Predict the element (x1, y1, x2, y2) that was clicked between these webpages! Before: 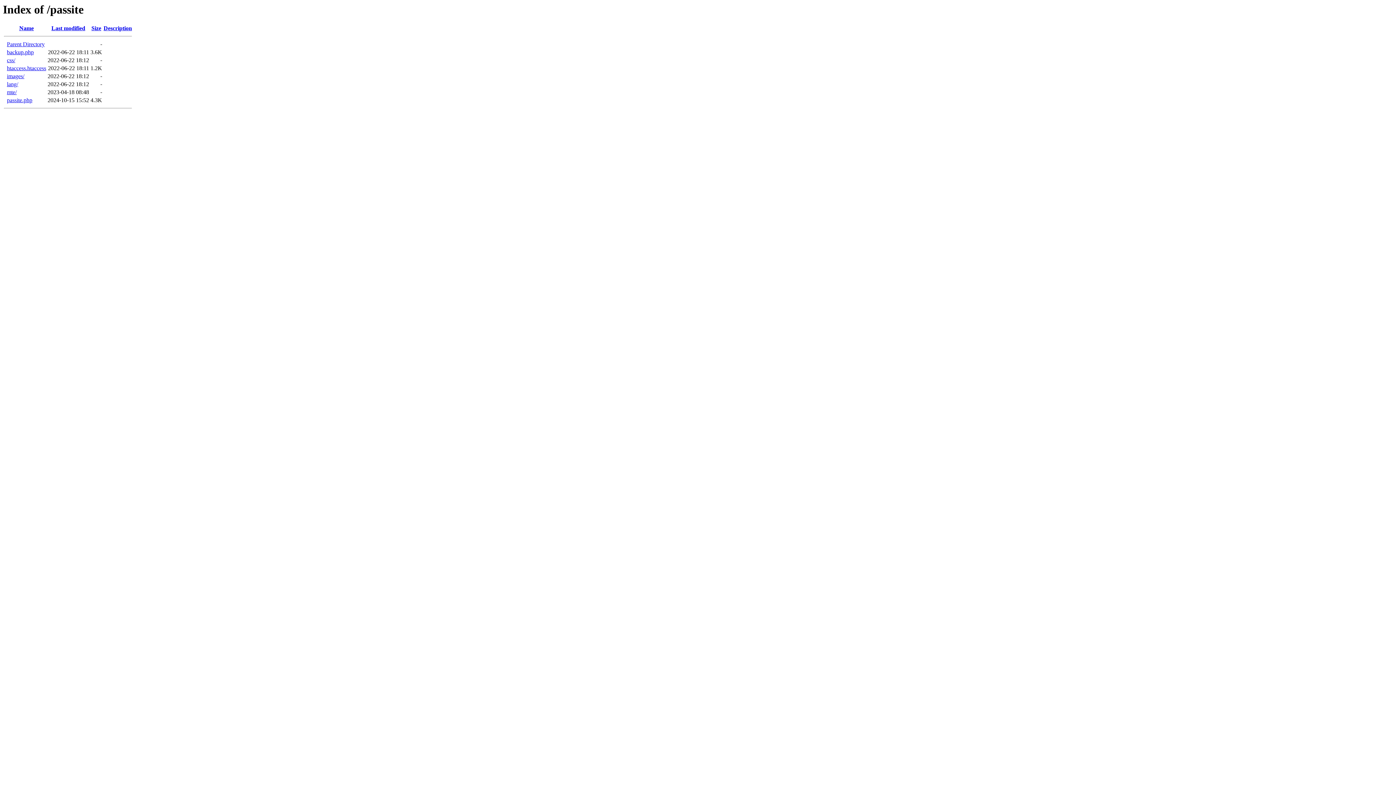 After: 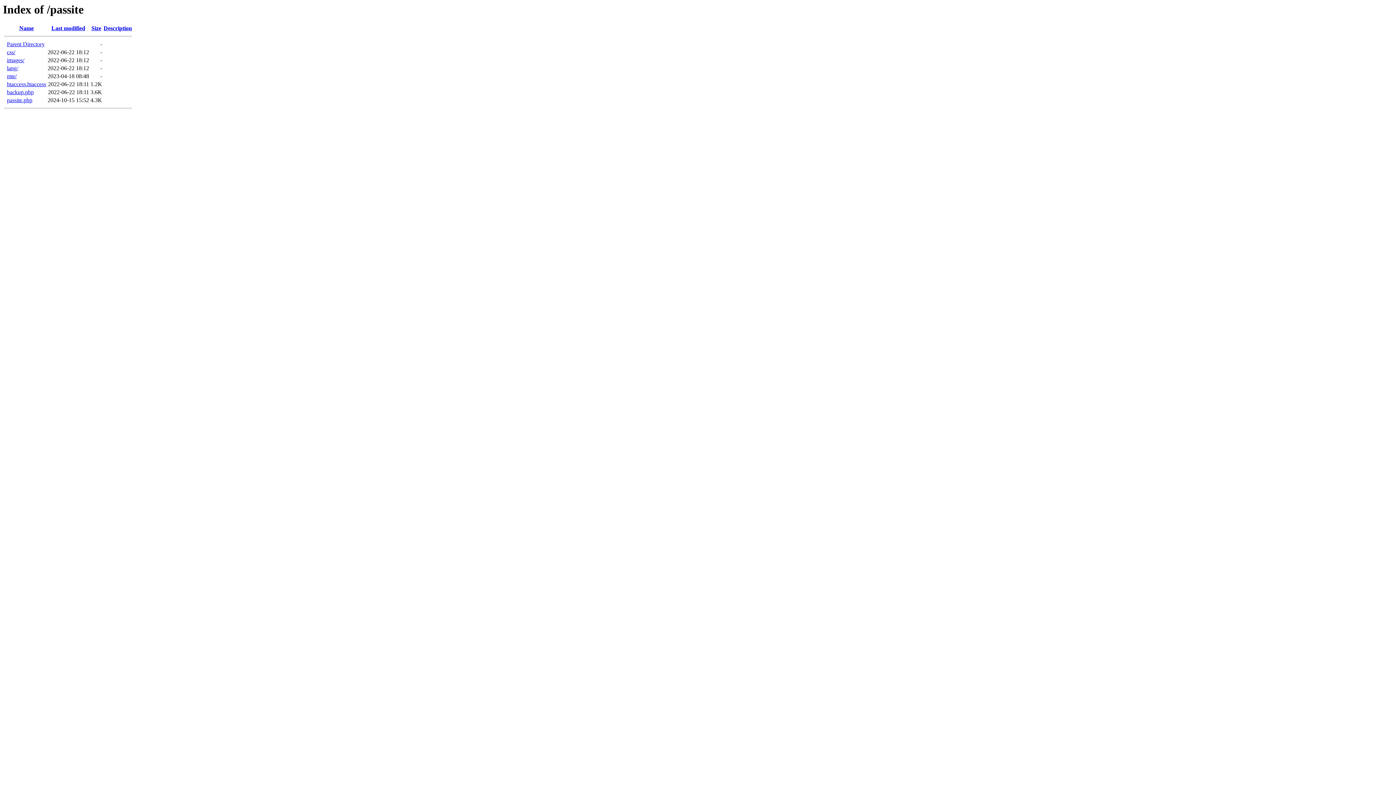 Action: label: Size bbox: (91, 25, 101, 31)